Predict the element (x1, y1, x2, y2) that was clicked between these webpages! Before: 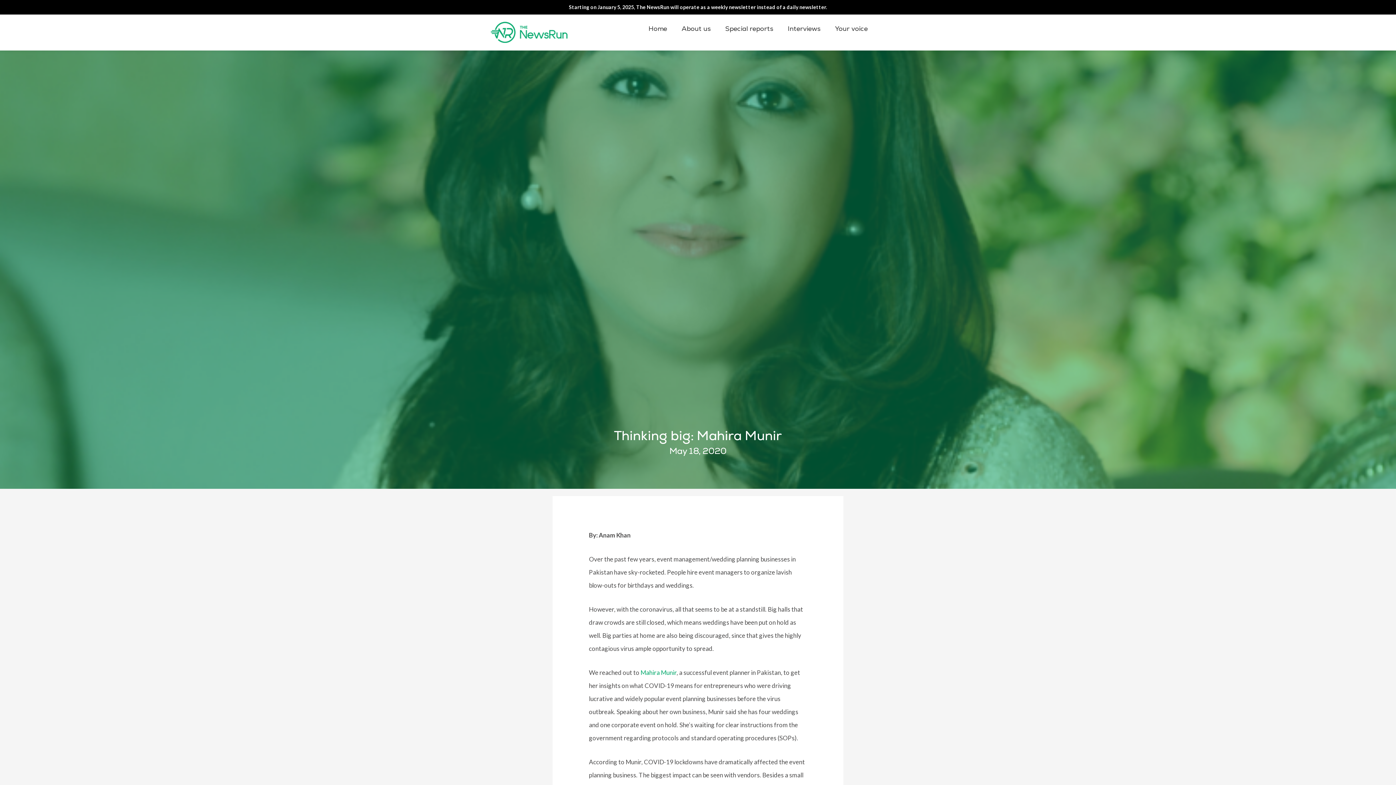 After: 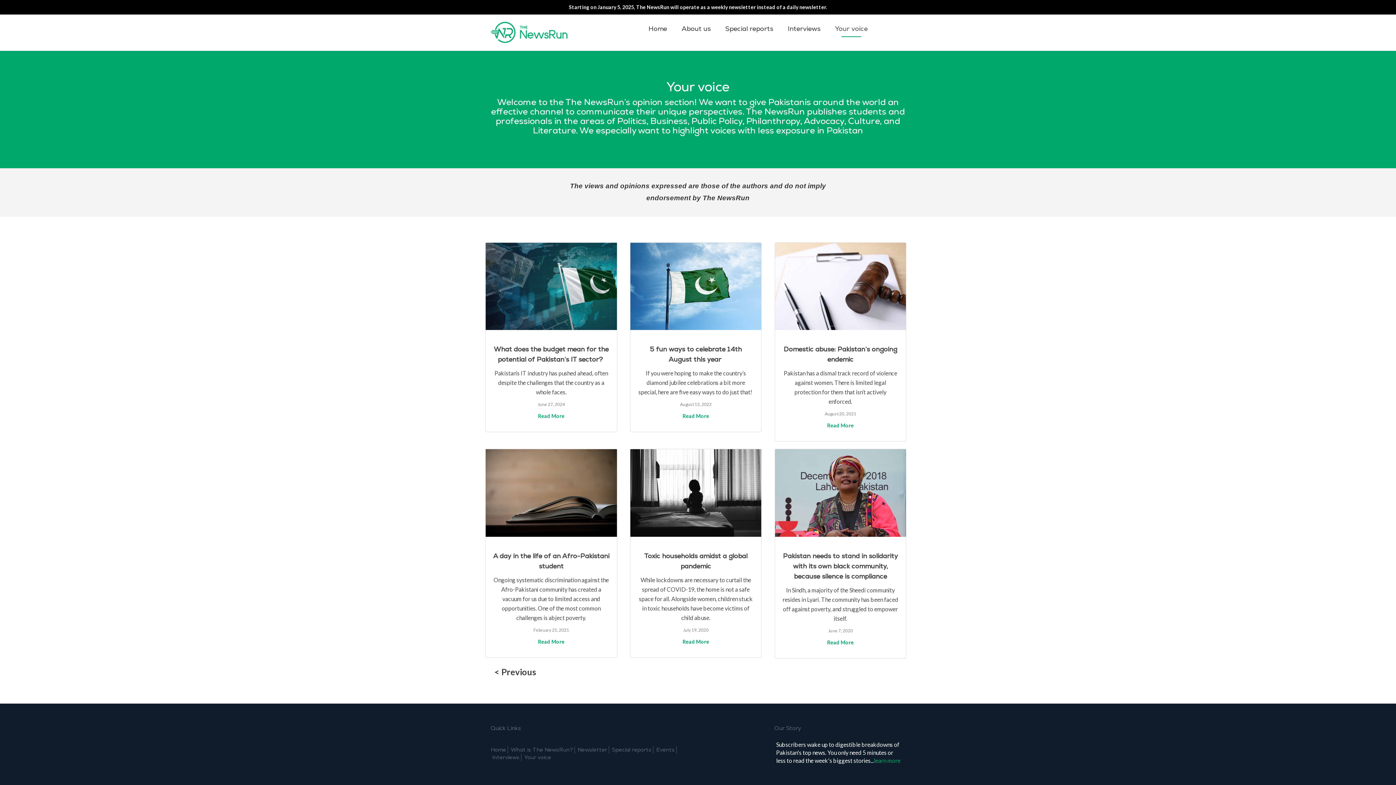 Action: bbox: (828, 21, 875, 36) label: Your voice